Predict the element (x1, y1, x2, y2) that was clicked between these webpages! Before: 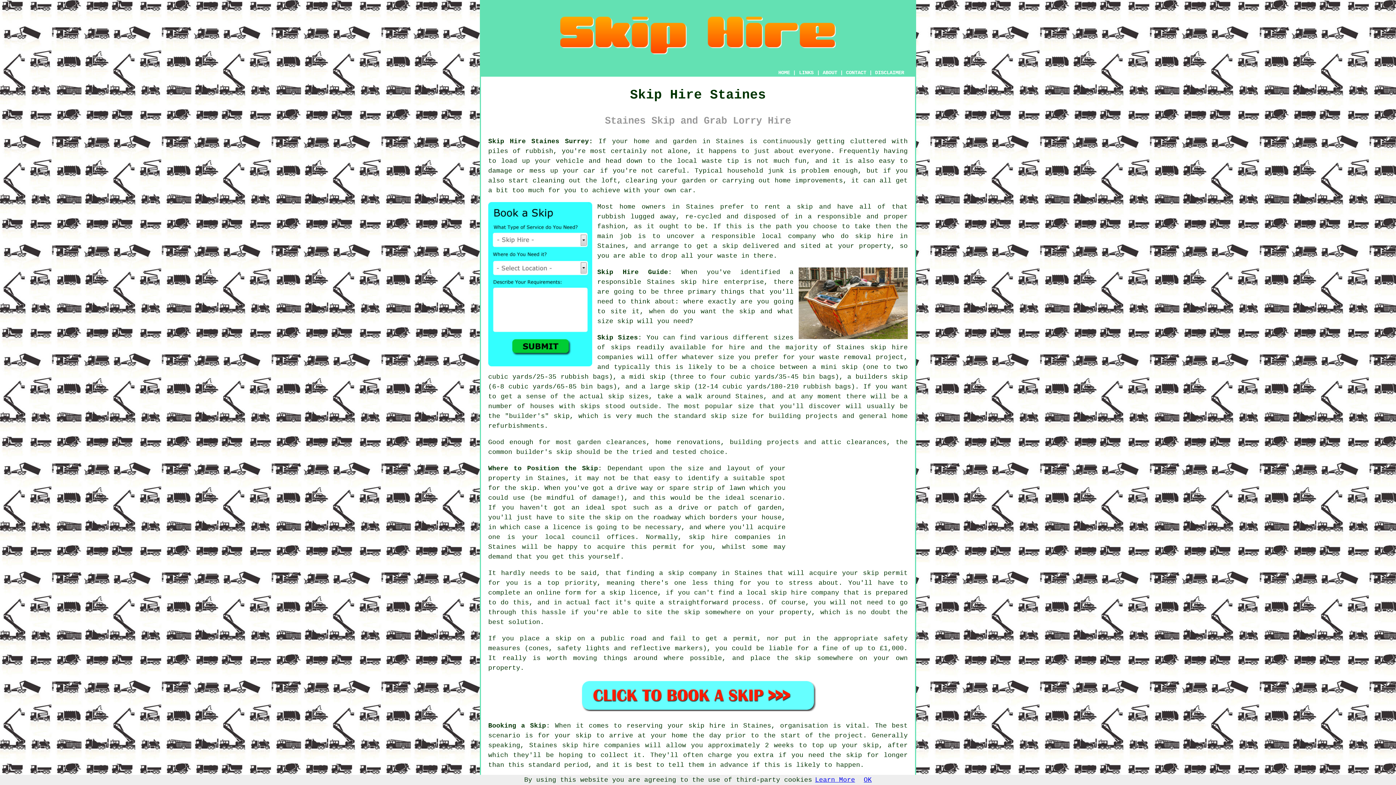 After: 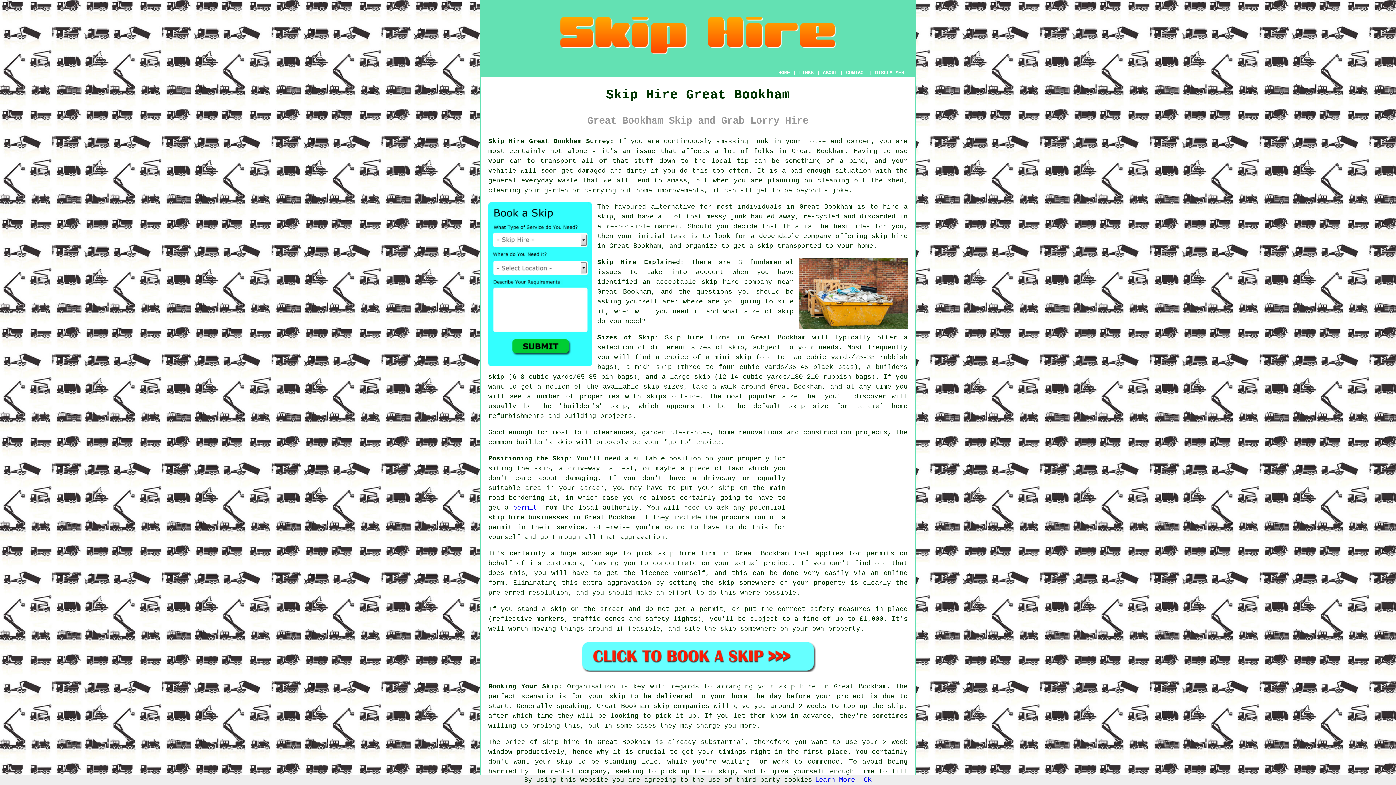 Action: bbox: (855, 373, 908, 380) label: builders skip